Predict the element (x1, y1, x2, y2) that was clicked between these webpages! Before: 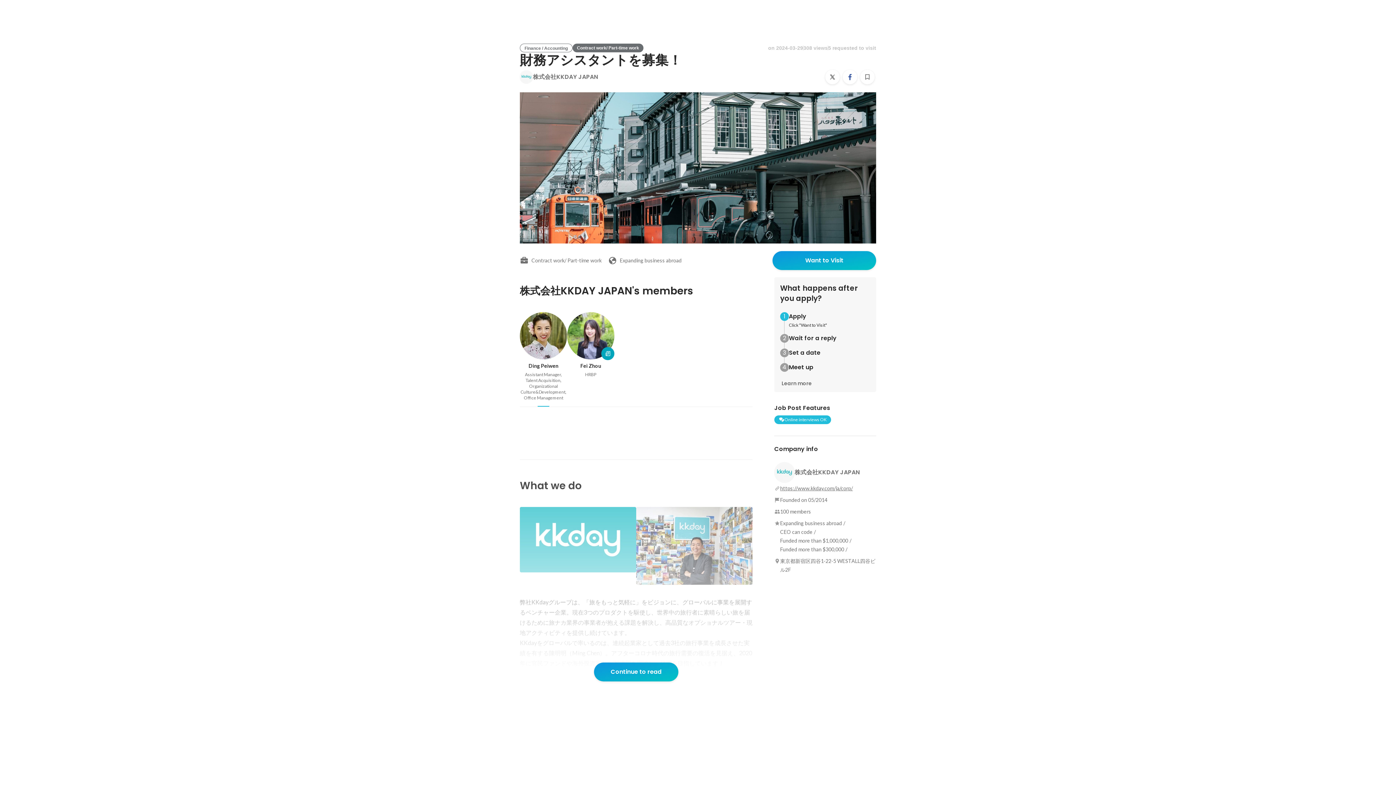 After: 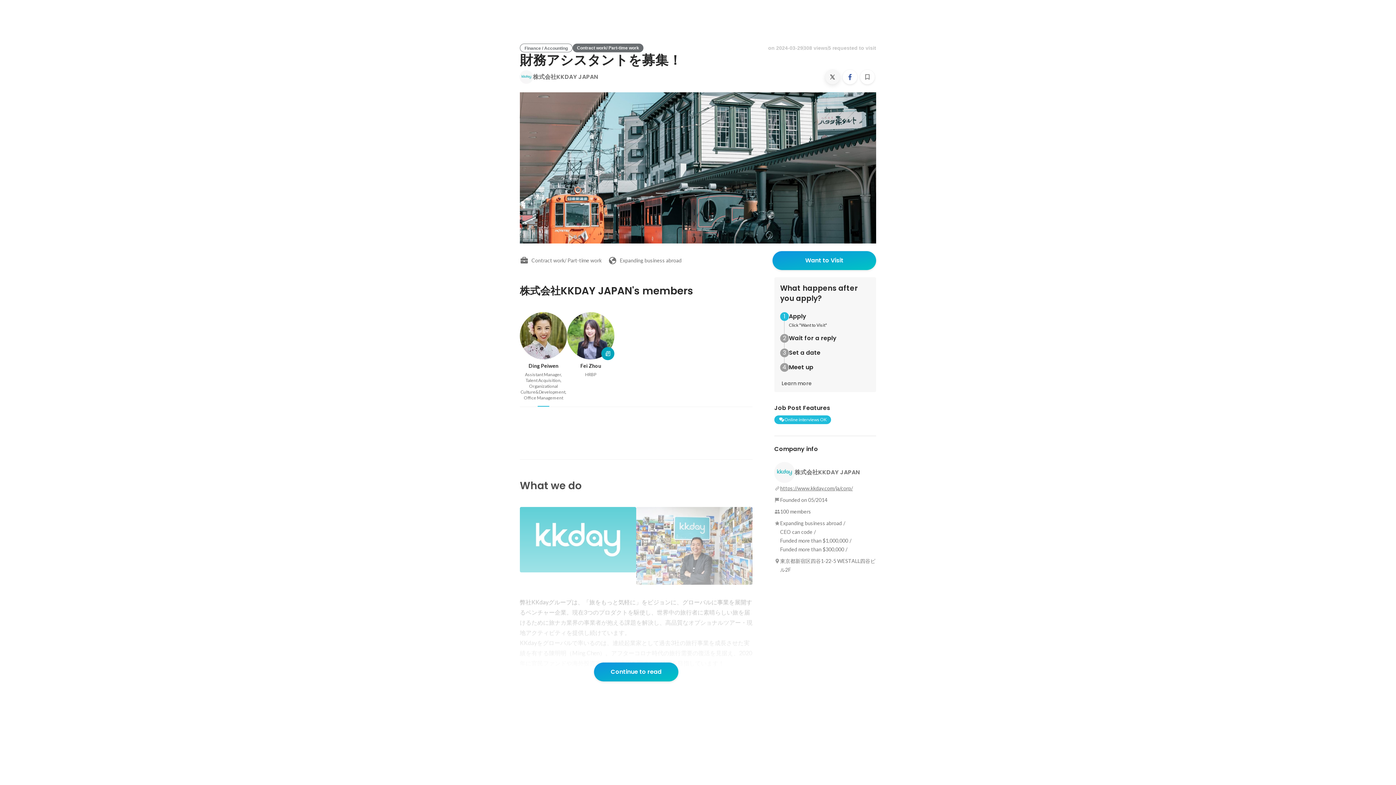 Action: bbox: (825, 69, 840, 84)